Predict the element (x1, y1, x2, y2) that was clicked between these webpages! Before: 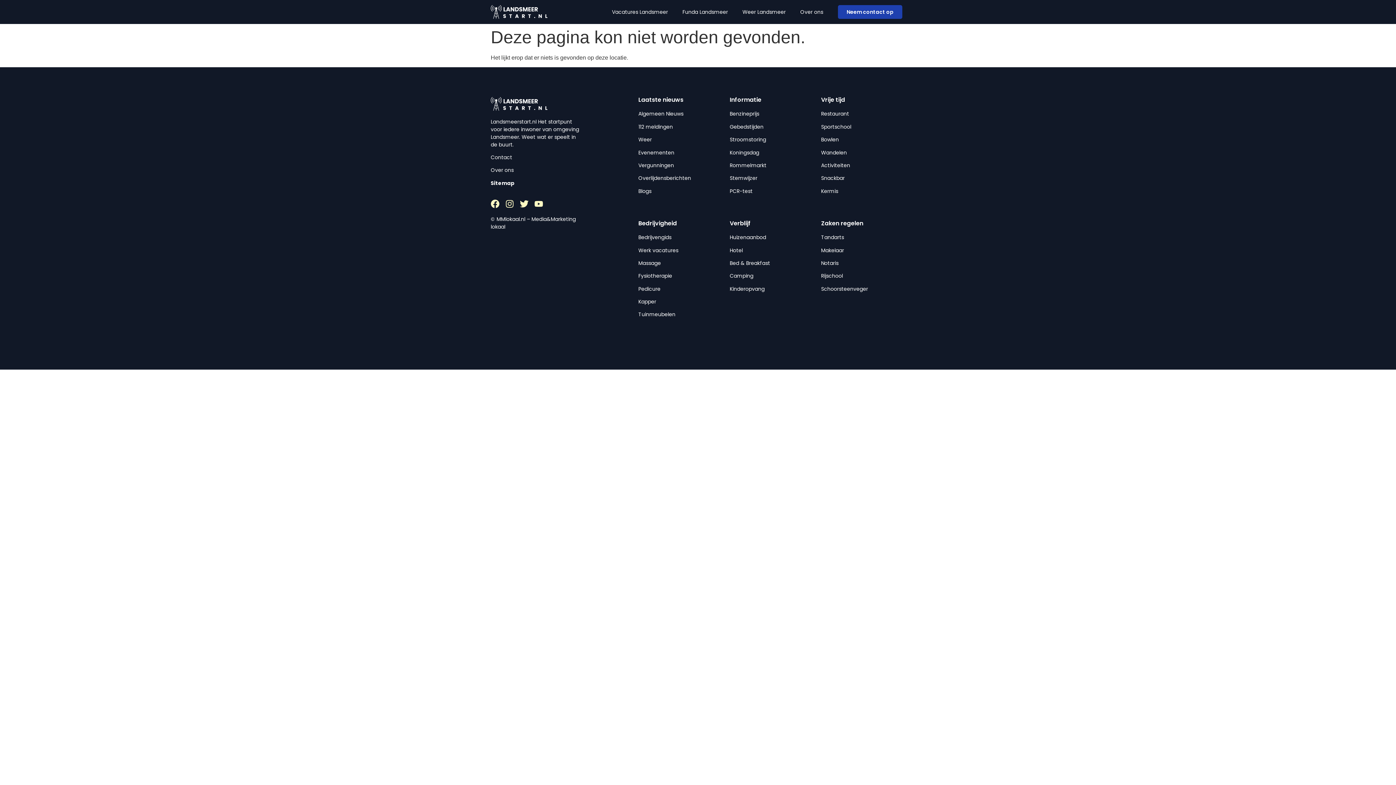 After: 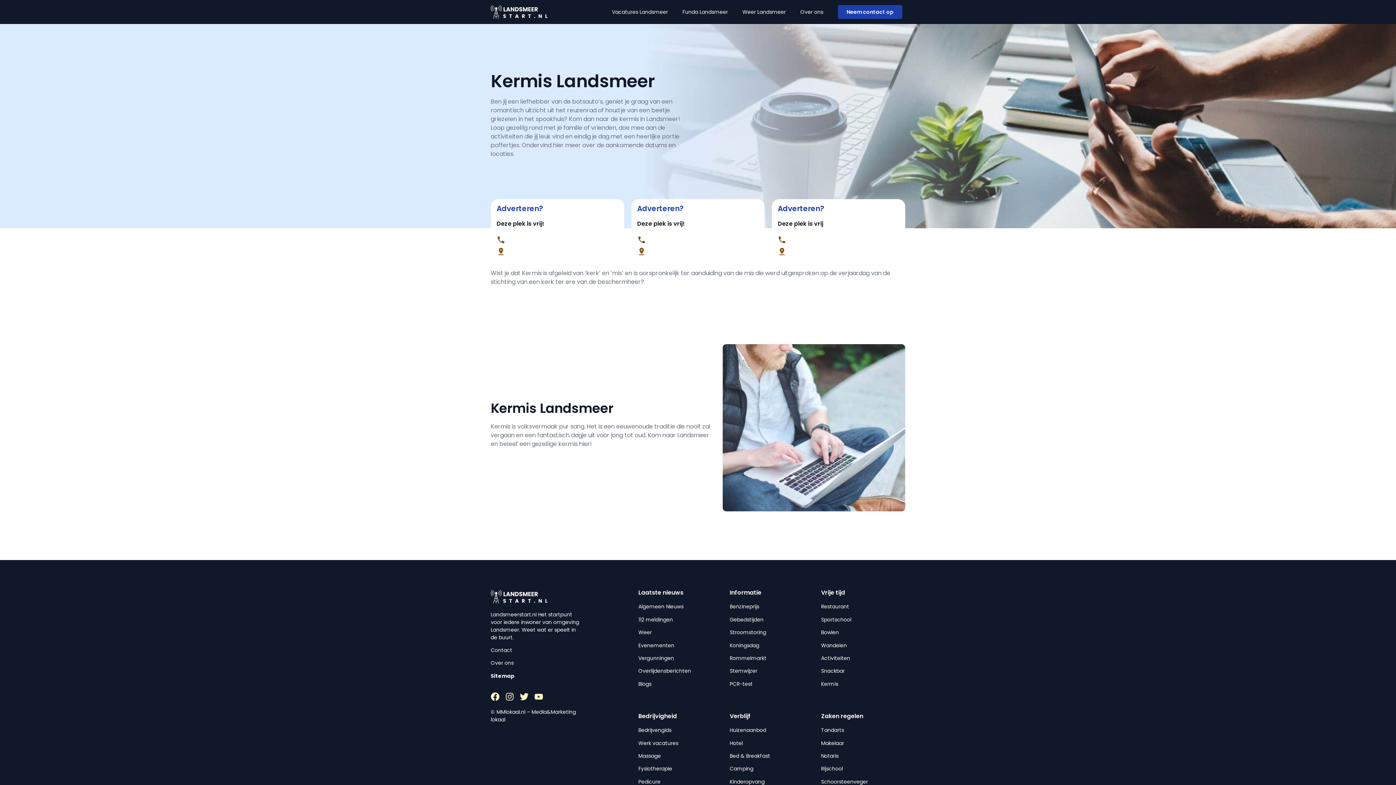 Action: bbox: (821, 187, 838, 194) label: Kermis